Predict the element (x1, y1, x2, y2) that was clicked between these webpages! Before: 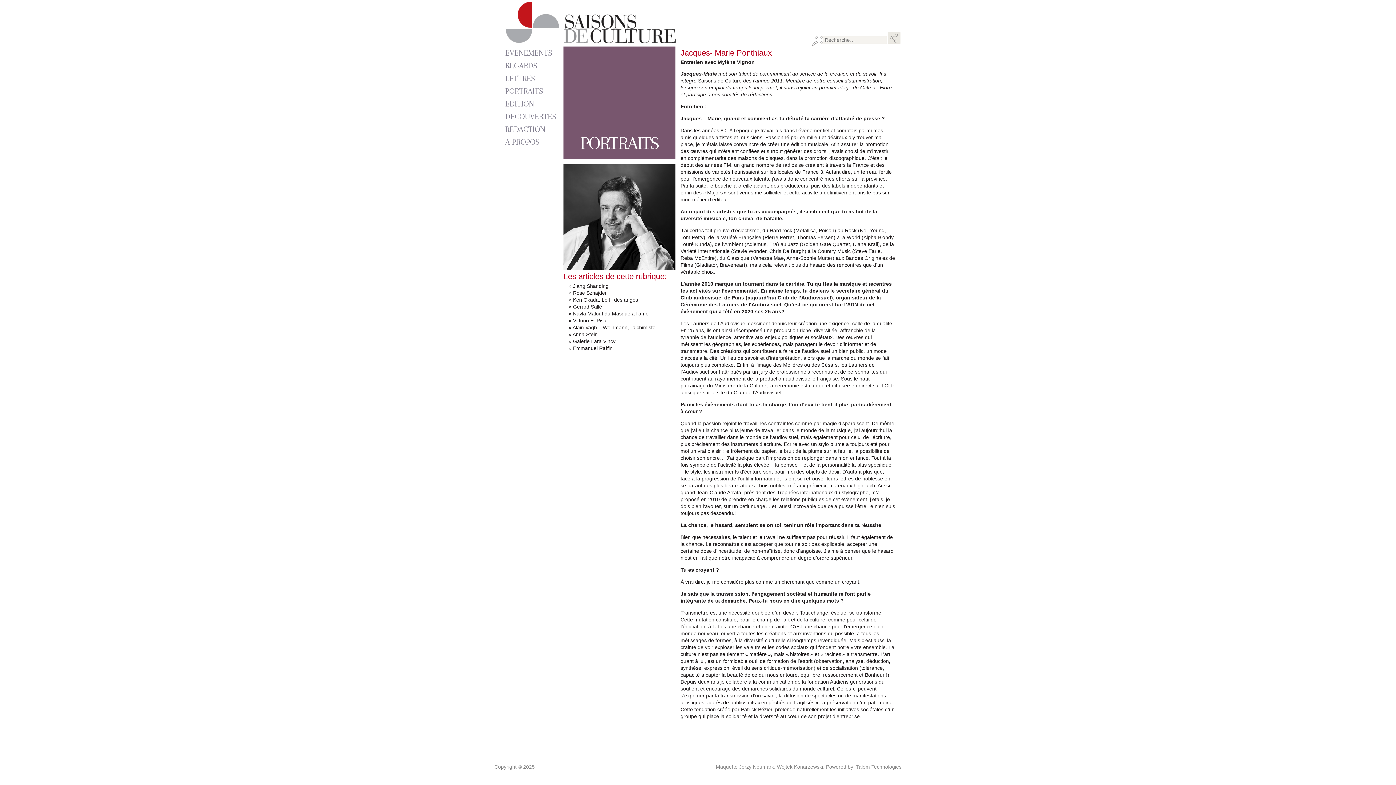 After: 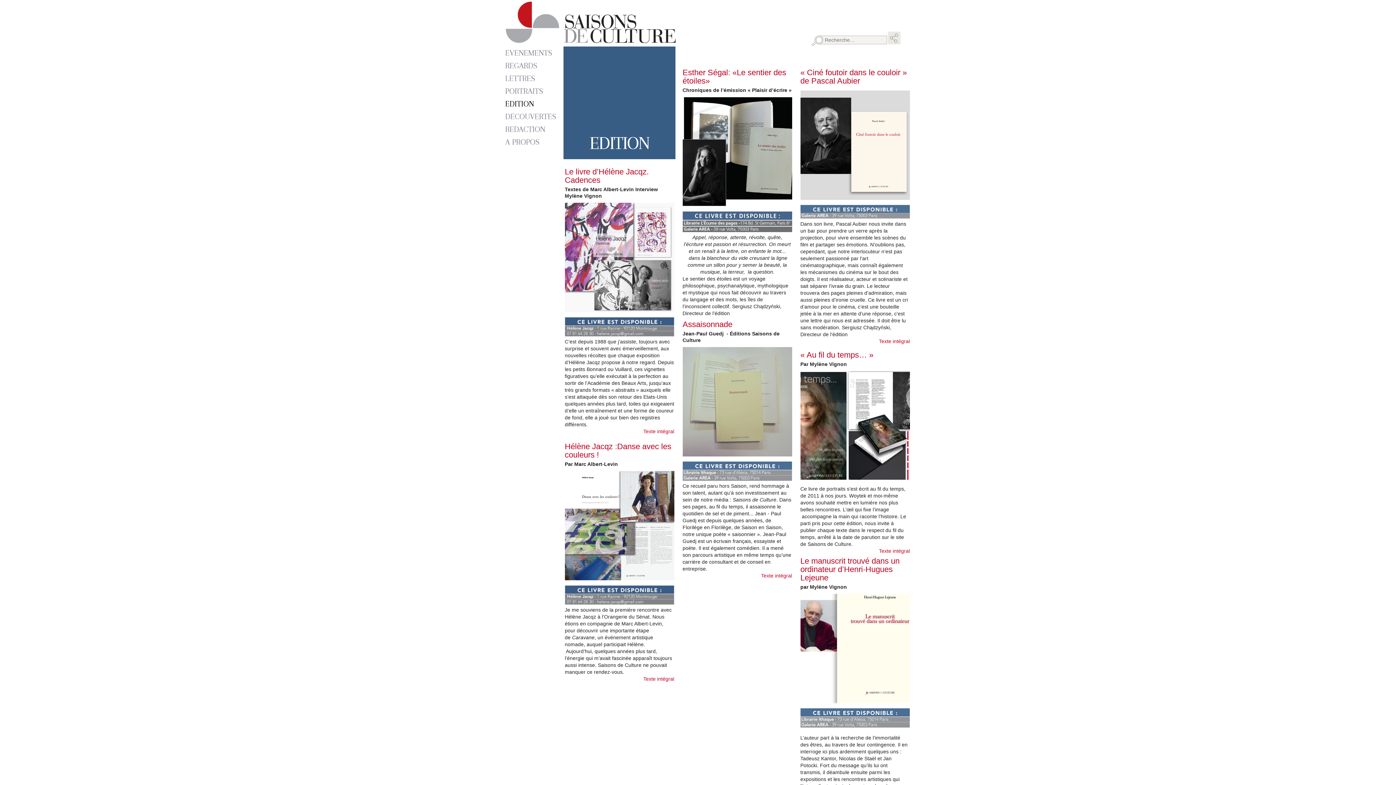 Action: label: EDITION bbox: (503, 97, 562, 110)